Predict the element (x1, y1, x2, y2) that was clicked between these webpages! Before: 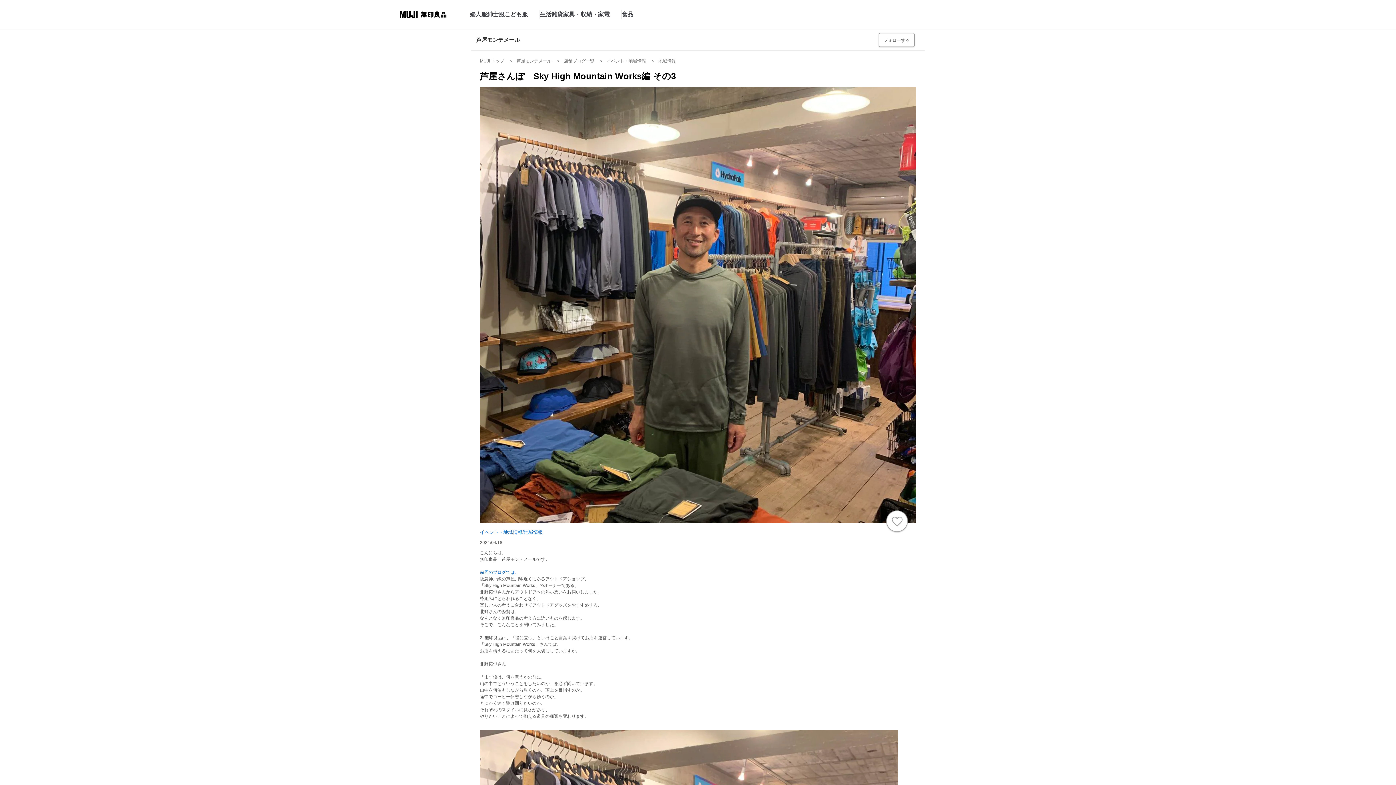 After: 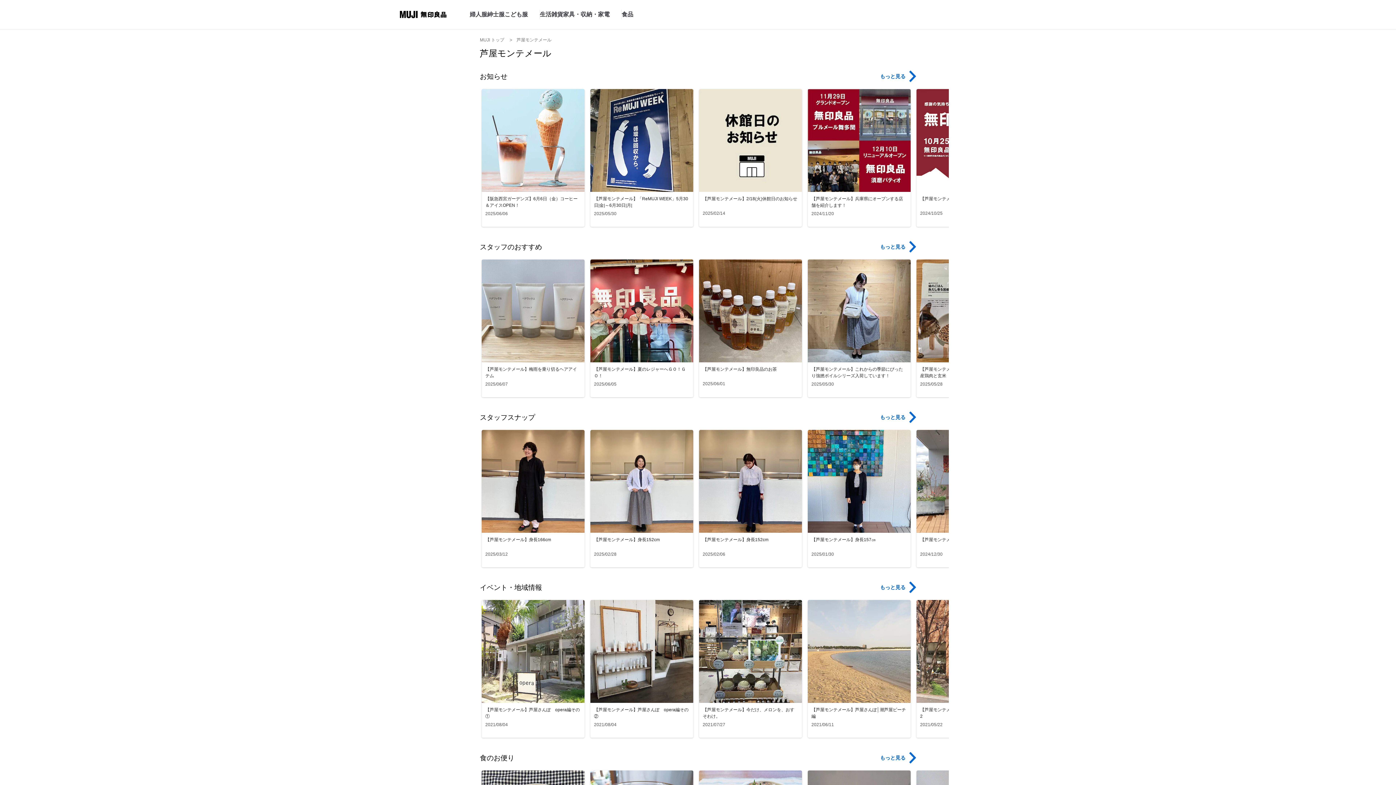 Action: label: 店舗ブログ一覧 bbox: (564, 58, 594, 63)